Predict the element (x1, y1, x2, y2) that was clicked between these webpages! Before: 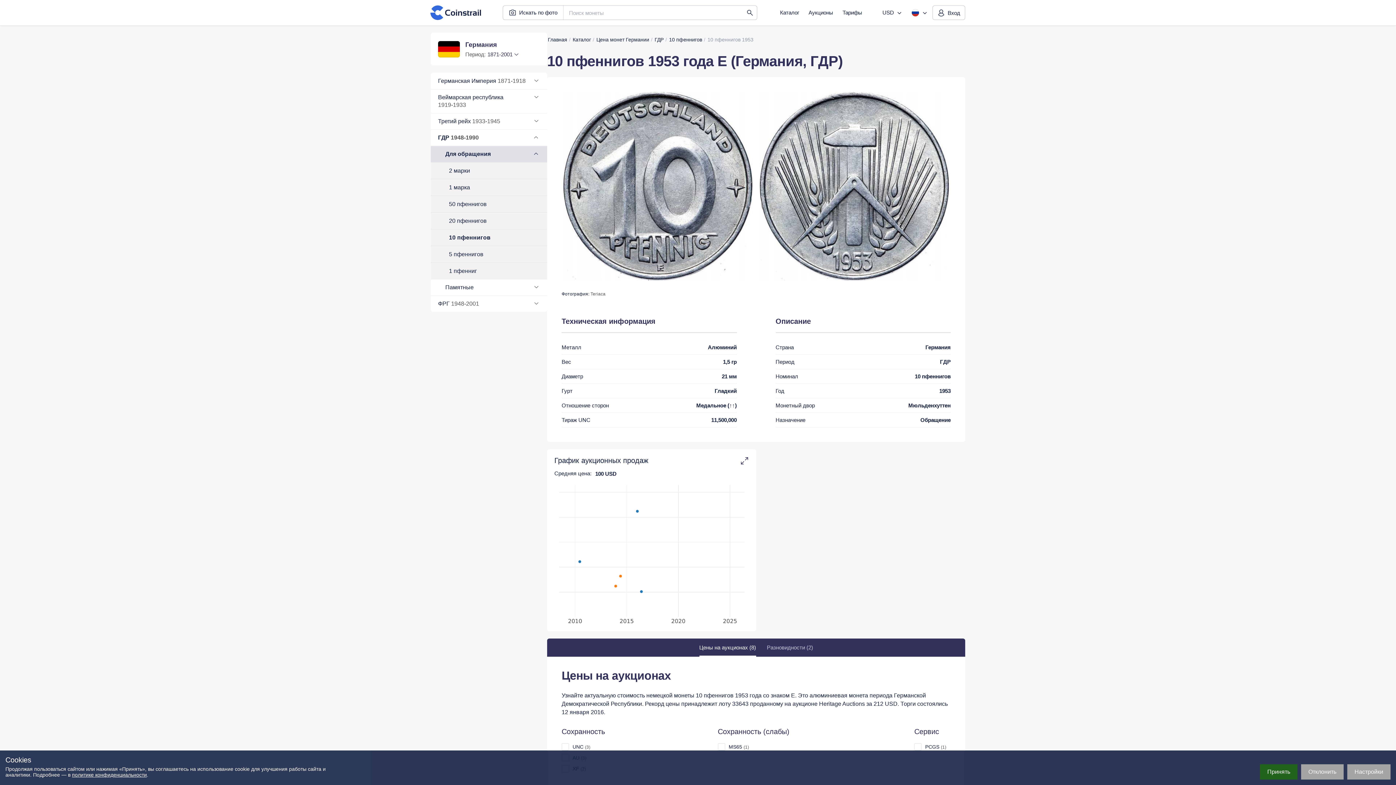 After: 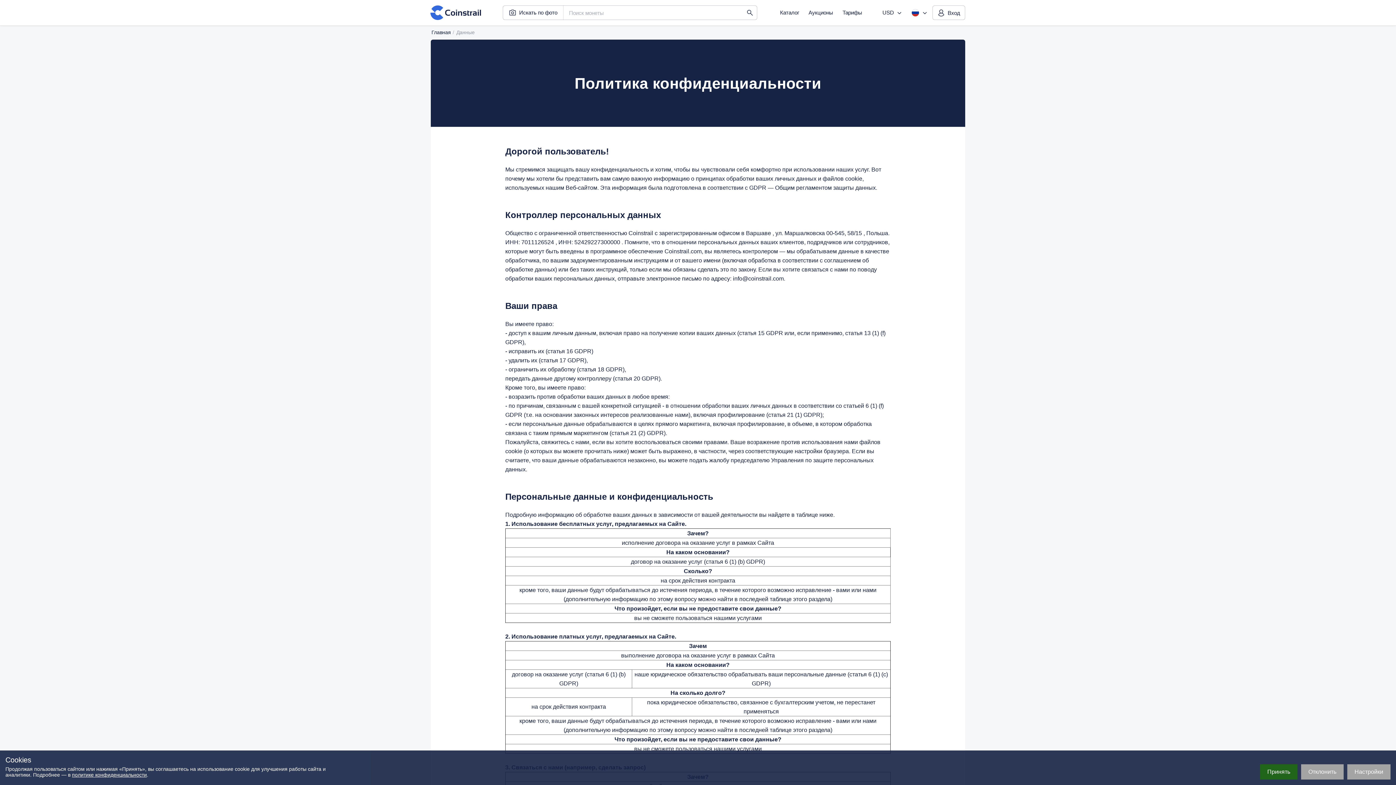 Action: label: политике конфиденциальности bbox: (72, 772, 146, 778)